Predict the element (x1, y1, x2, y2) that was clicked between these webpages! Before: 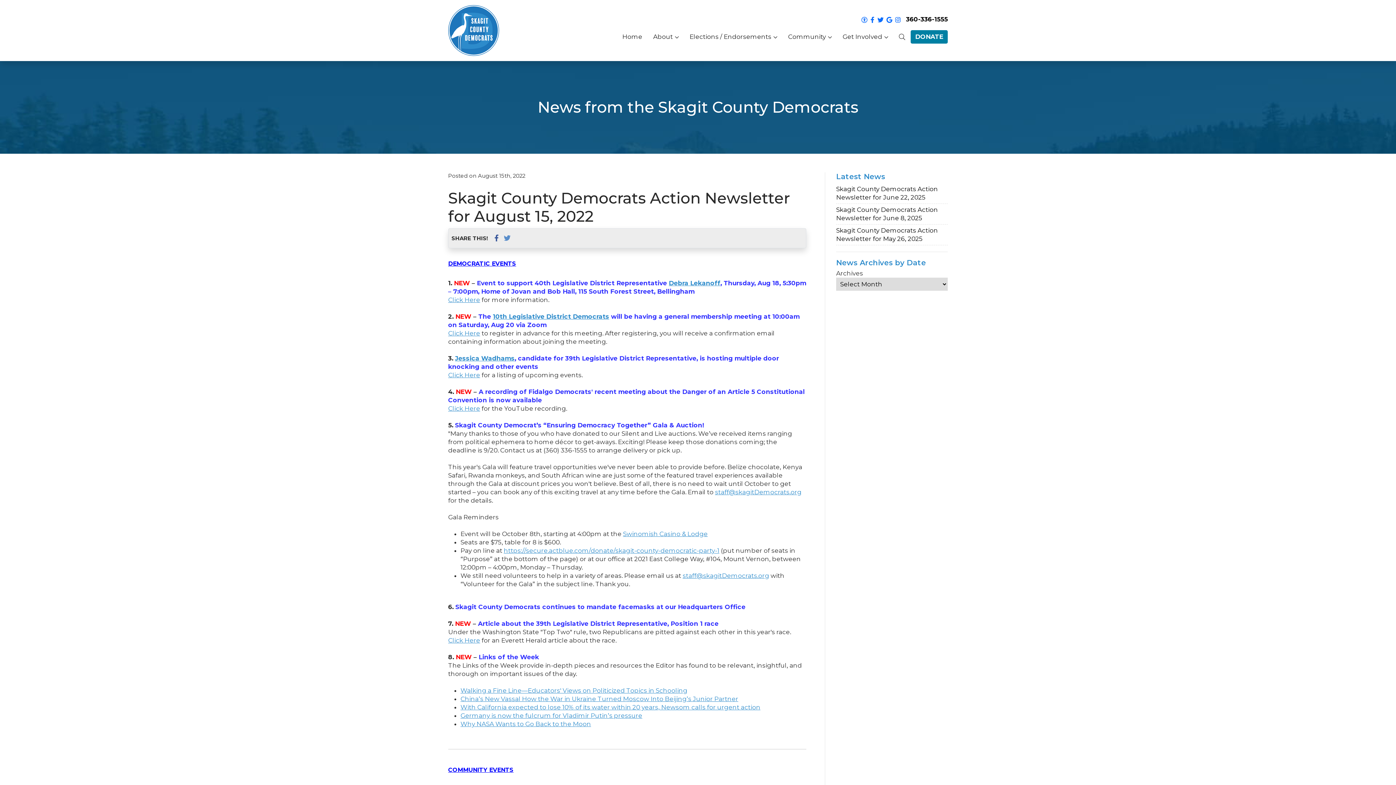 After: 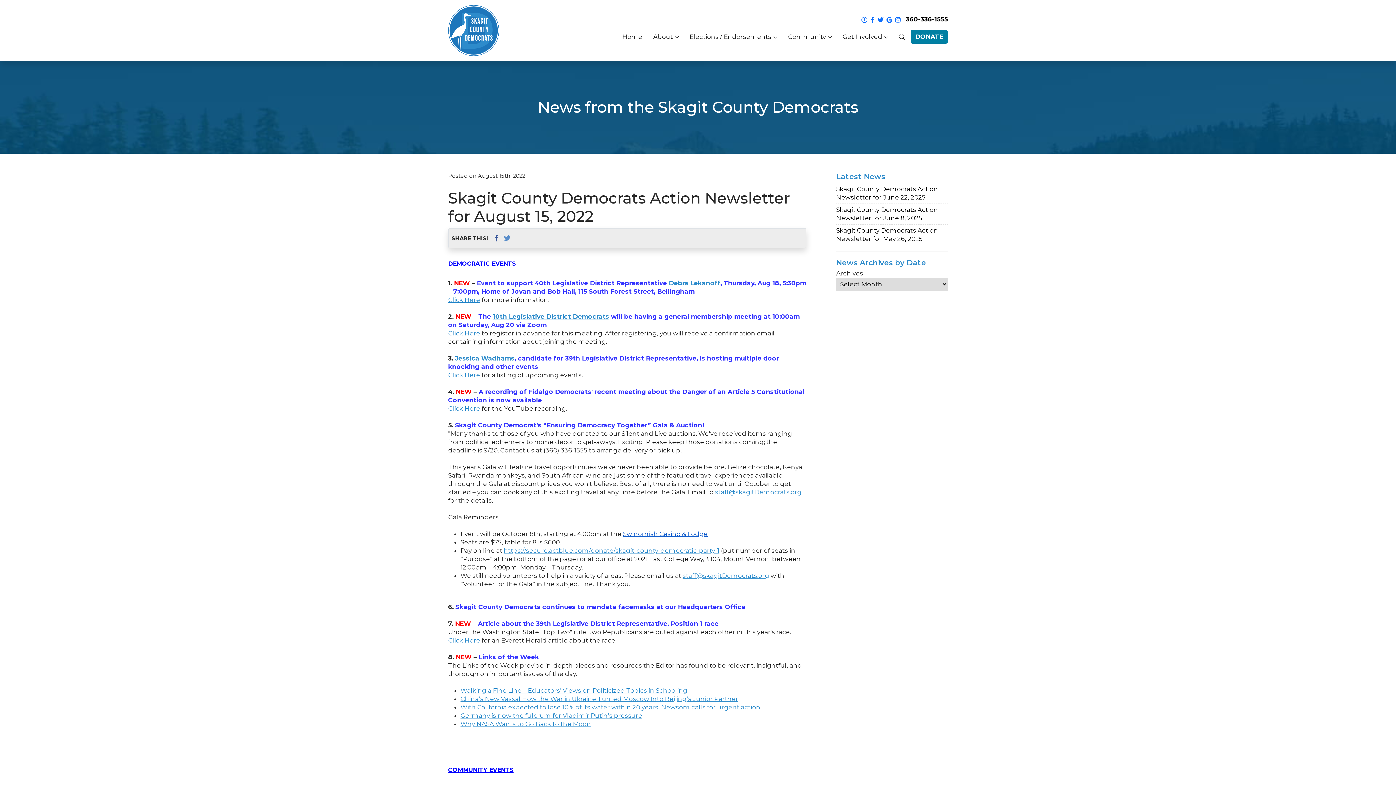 Action: label: Swinomish Casino & Lodge bbox: (623, 530, 707, 537)